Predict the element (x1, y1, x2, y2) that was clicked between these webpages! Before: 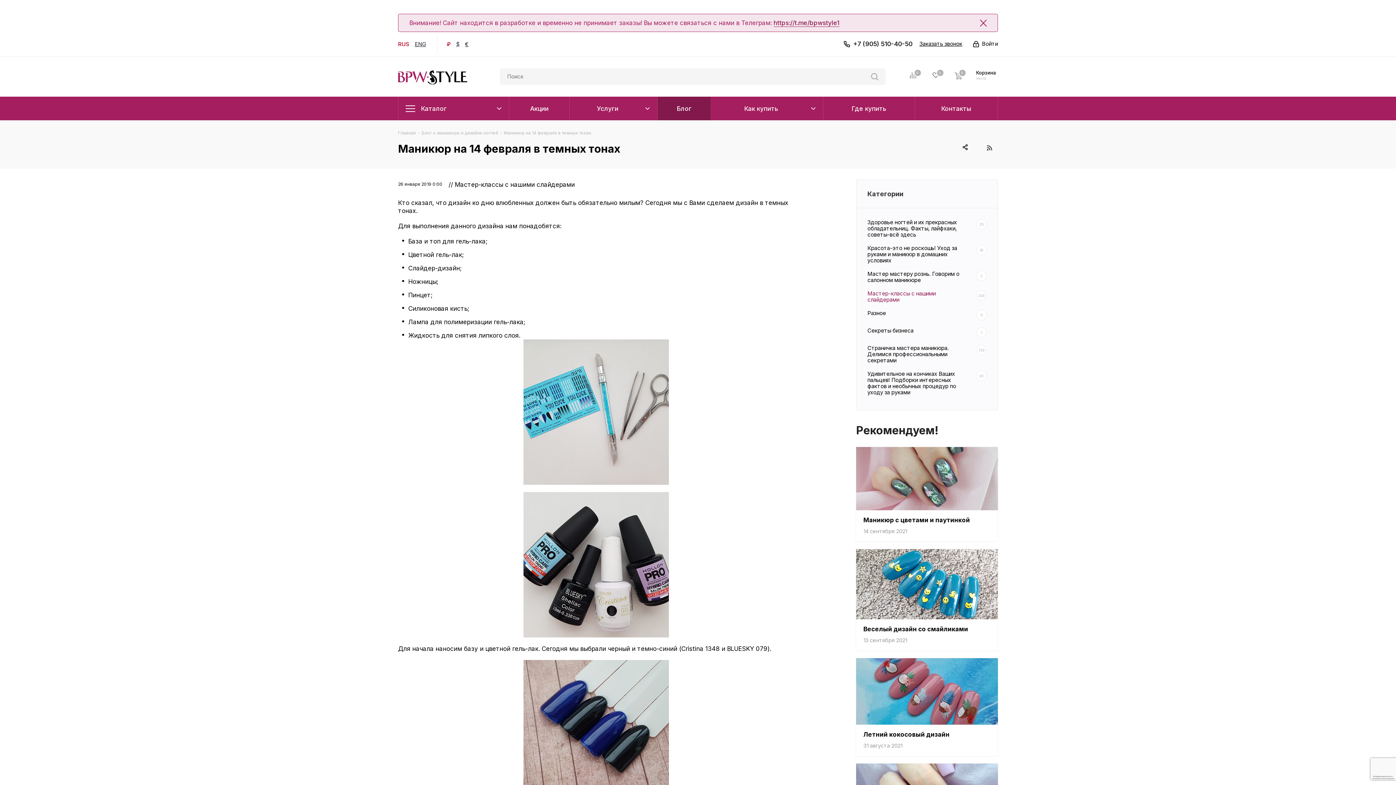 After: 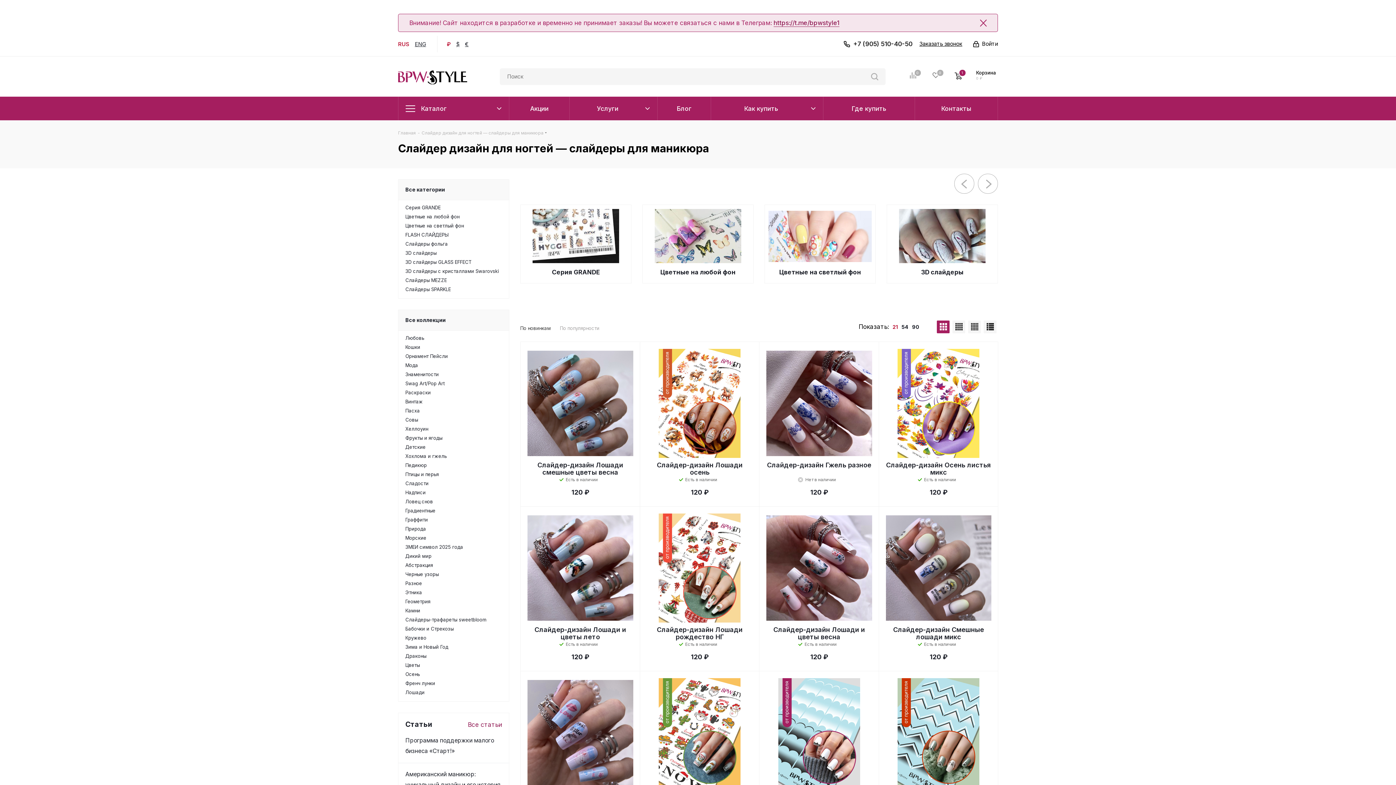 Action: label: Каталог bbox: (398, 96, 509, 120)